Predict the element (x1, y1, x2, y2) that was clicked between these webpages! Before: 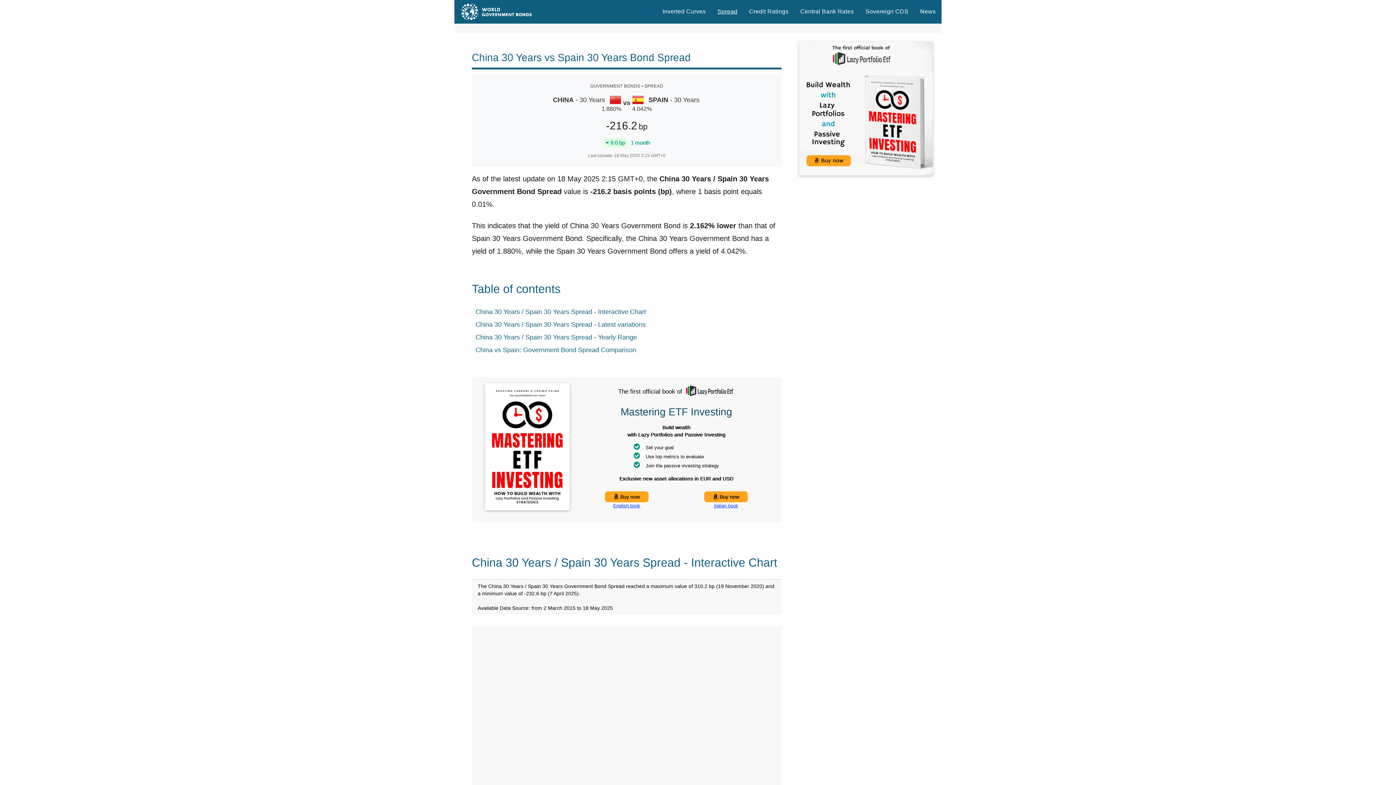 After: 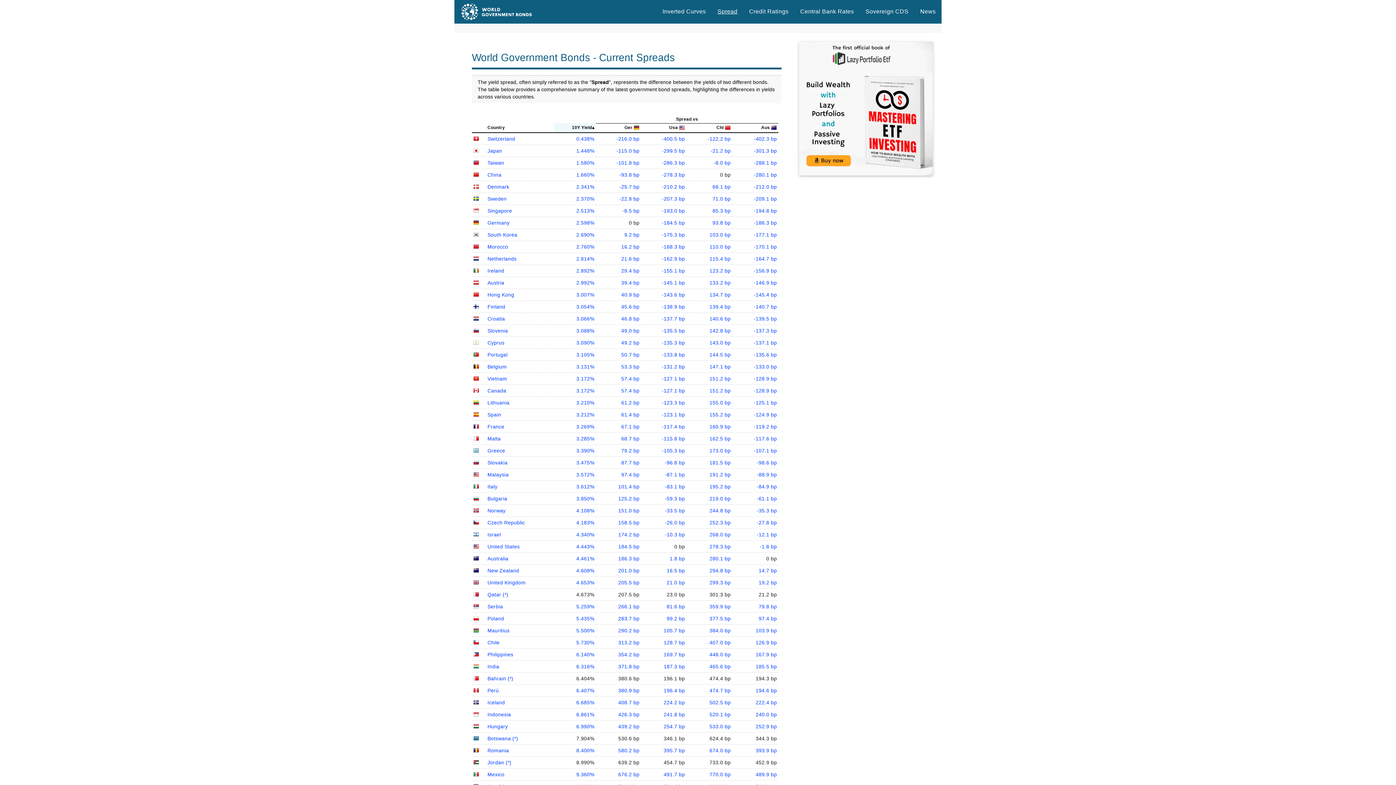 Action: bbox: (711, 0, 743, 23) label: Spread